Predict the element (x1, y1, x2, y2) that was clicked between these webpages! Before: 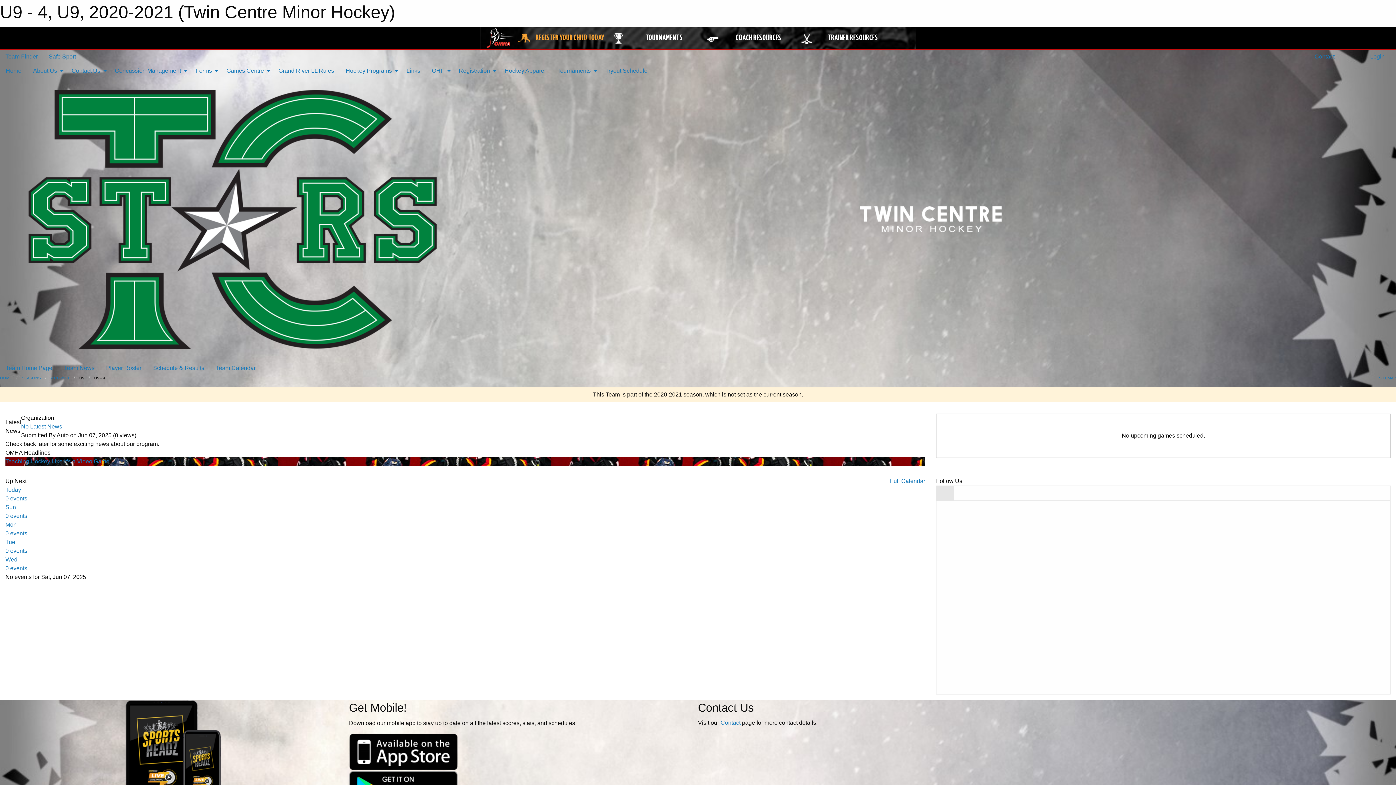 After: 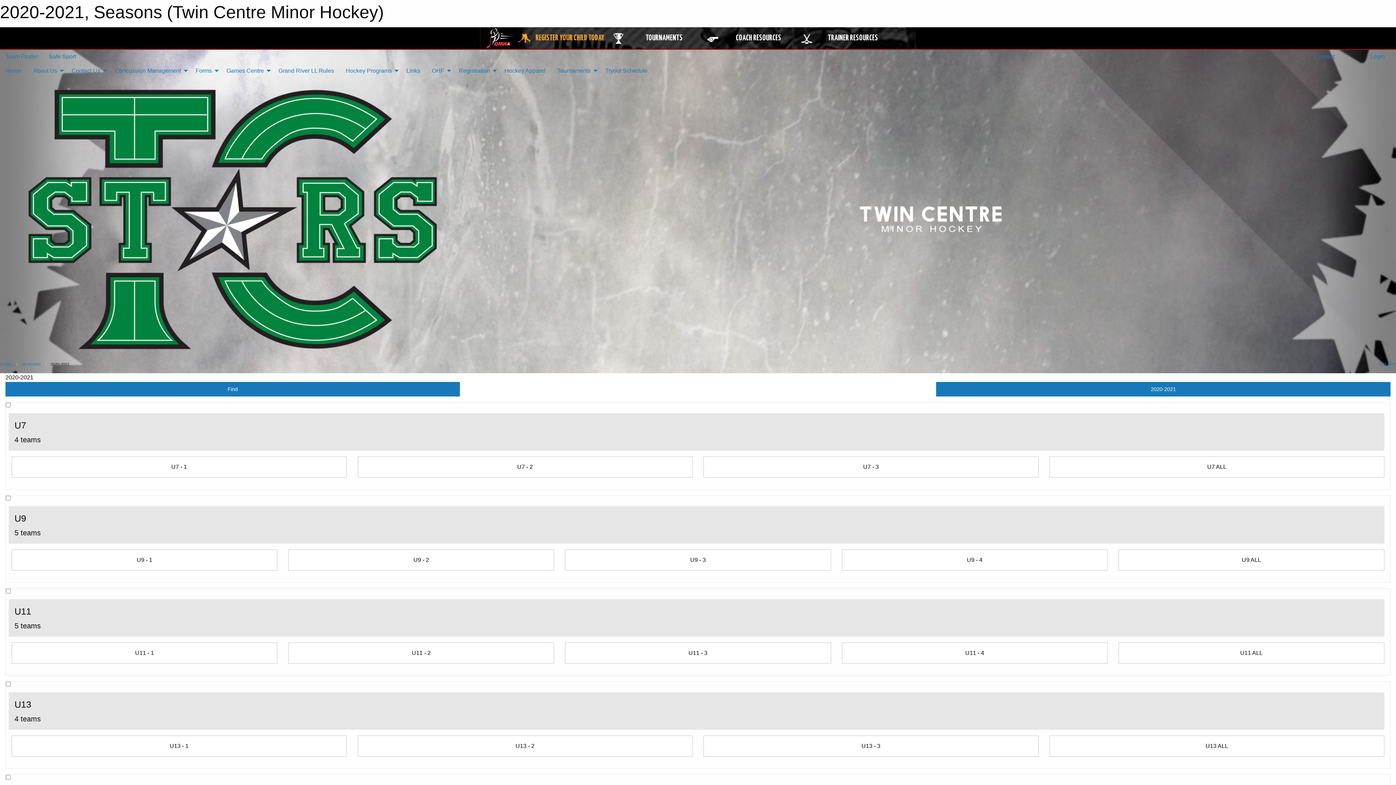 Action: bbox: (50, 376, 69, 380) label: 2020-2021